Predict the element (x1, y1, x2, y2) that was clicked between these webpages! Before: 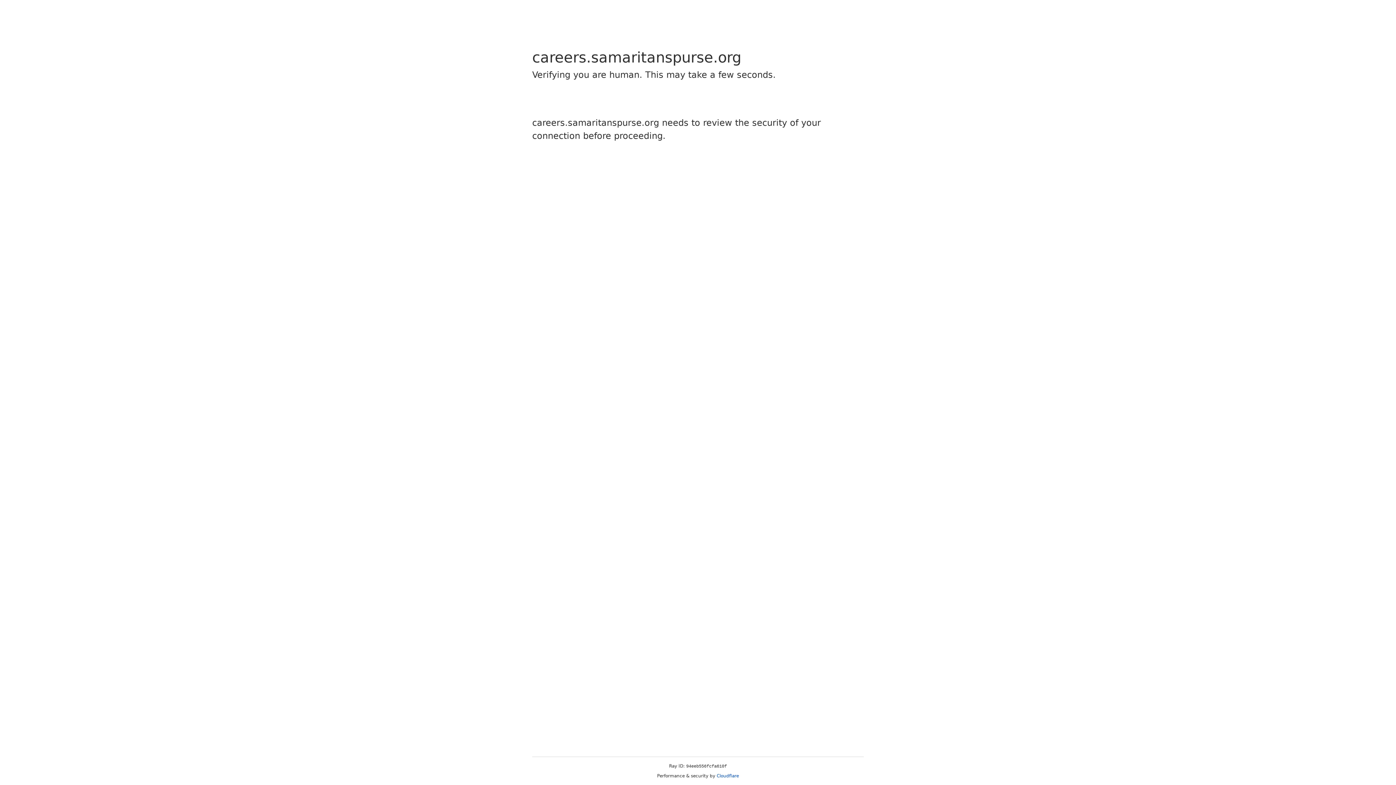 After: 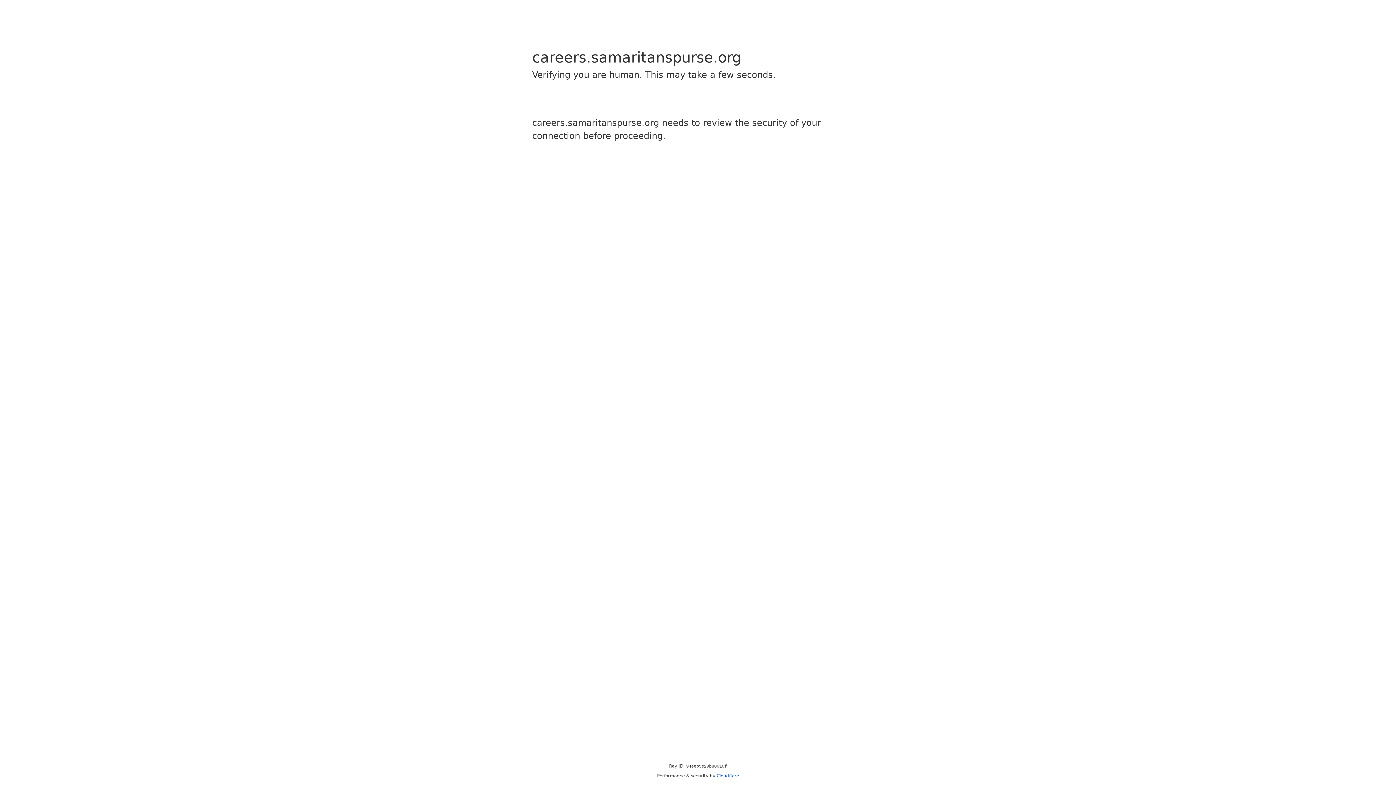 Action: label: Cloudflare bbox: (716, 773, 739, 778)